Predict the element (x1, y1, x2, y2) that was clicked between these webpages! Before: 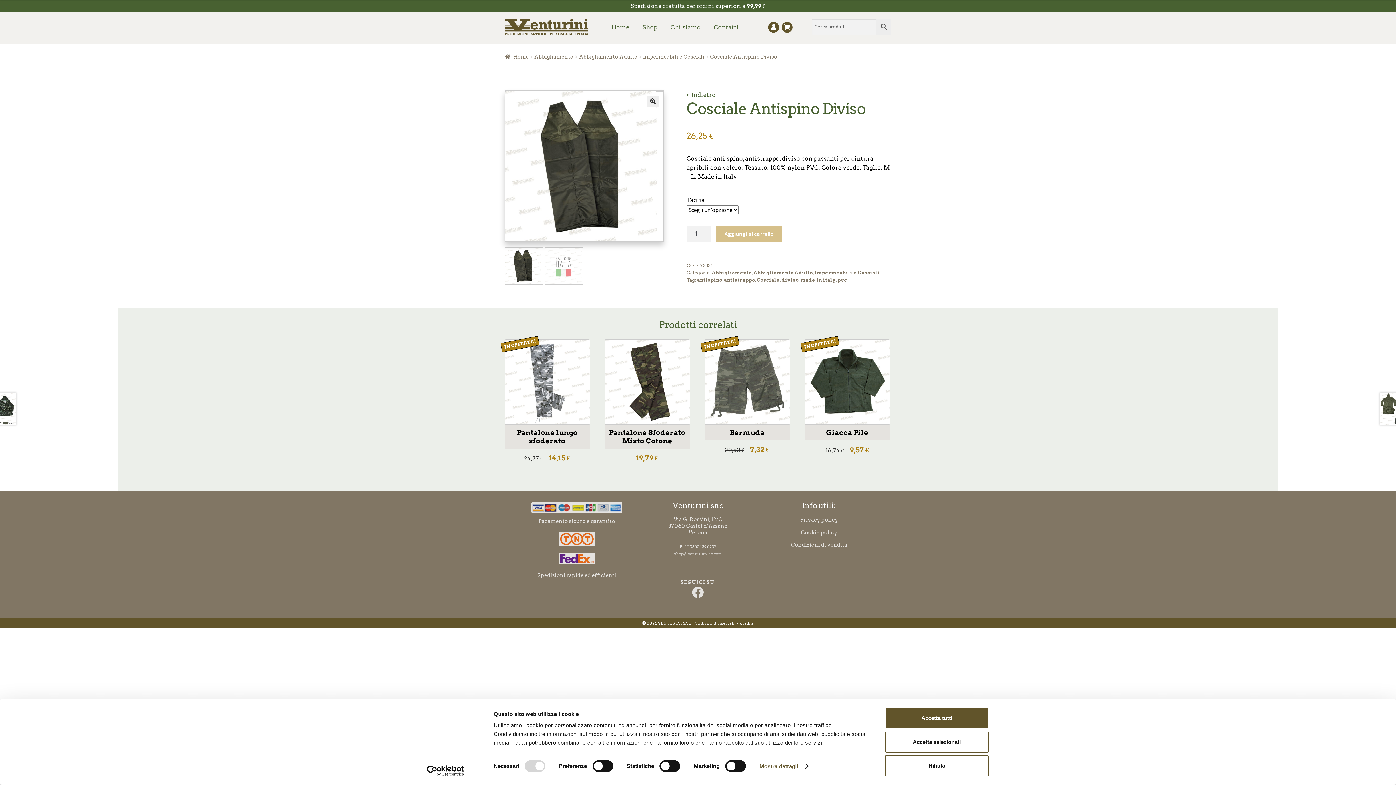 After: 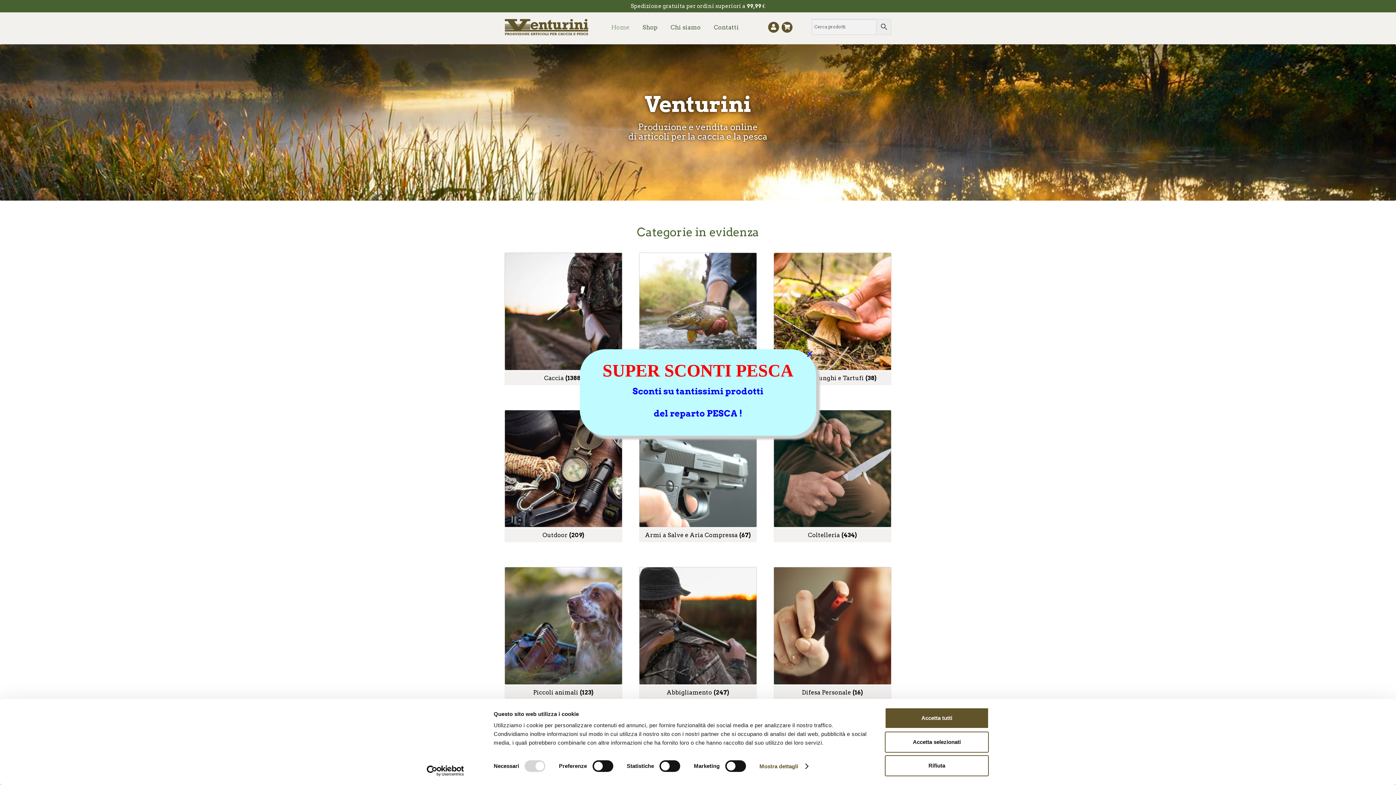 Action: bbox: (504, 18, 588, 35)